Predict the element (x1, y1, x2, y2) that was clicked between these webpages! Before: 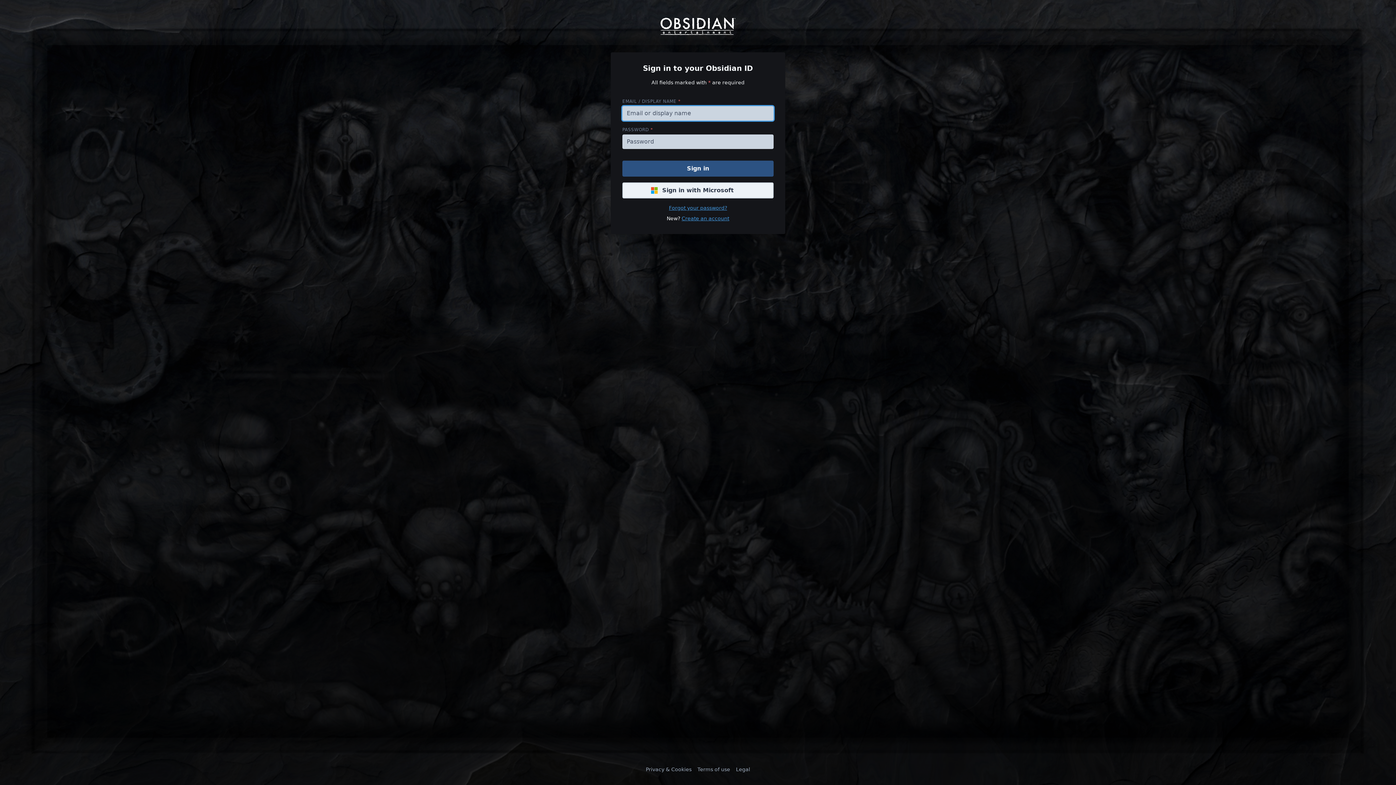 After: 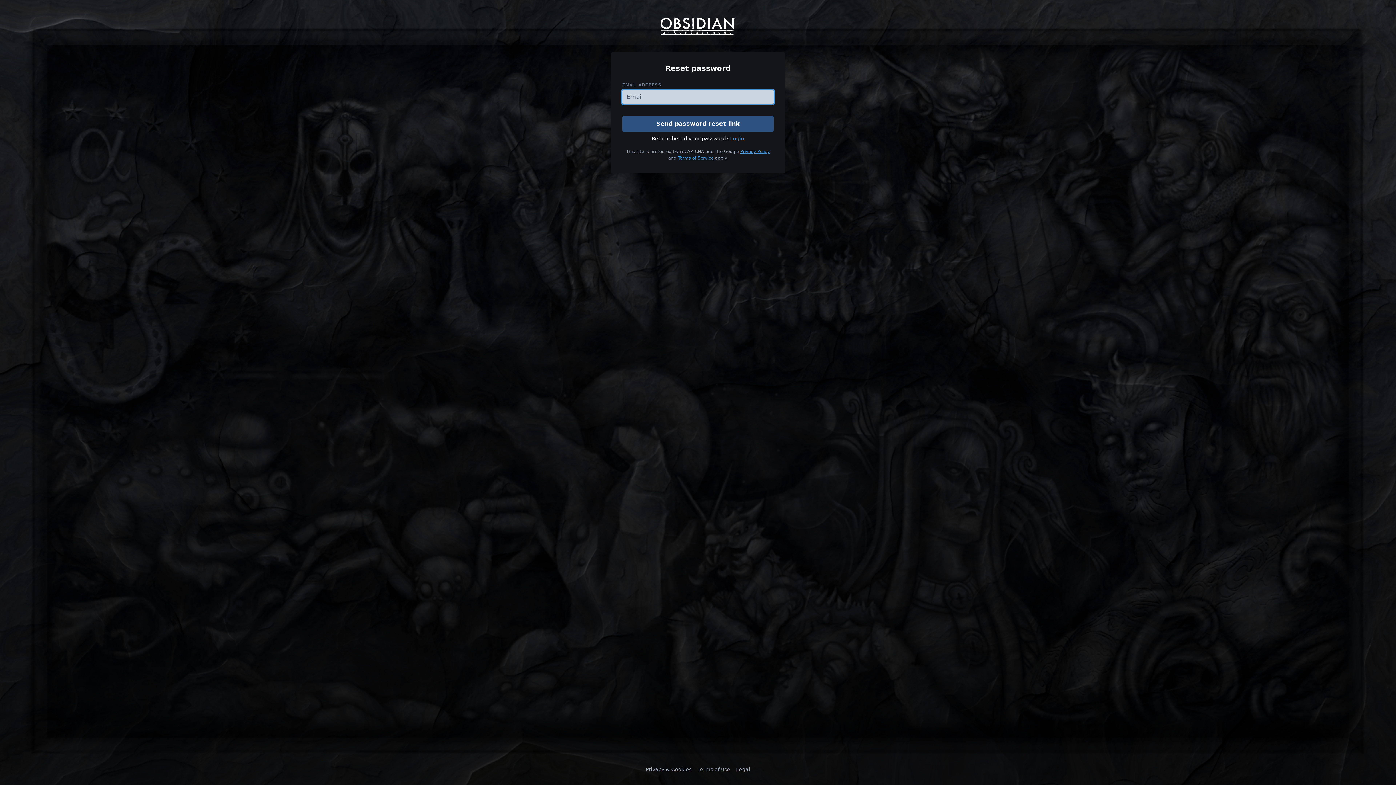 Action: label: Forgot your password? bbox: (669, 205, 727, 210)